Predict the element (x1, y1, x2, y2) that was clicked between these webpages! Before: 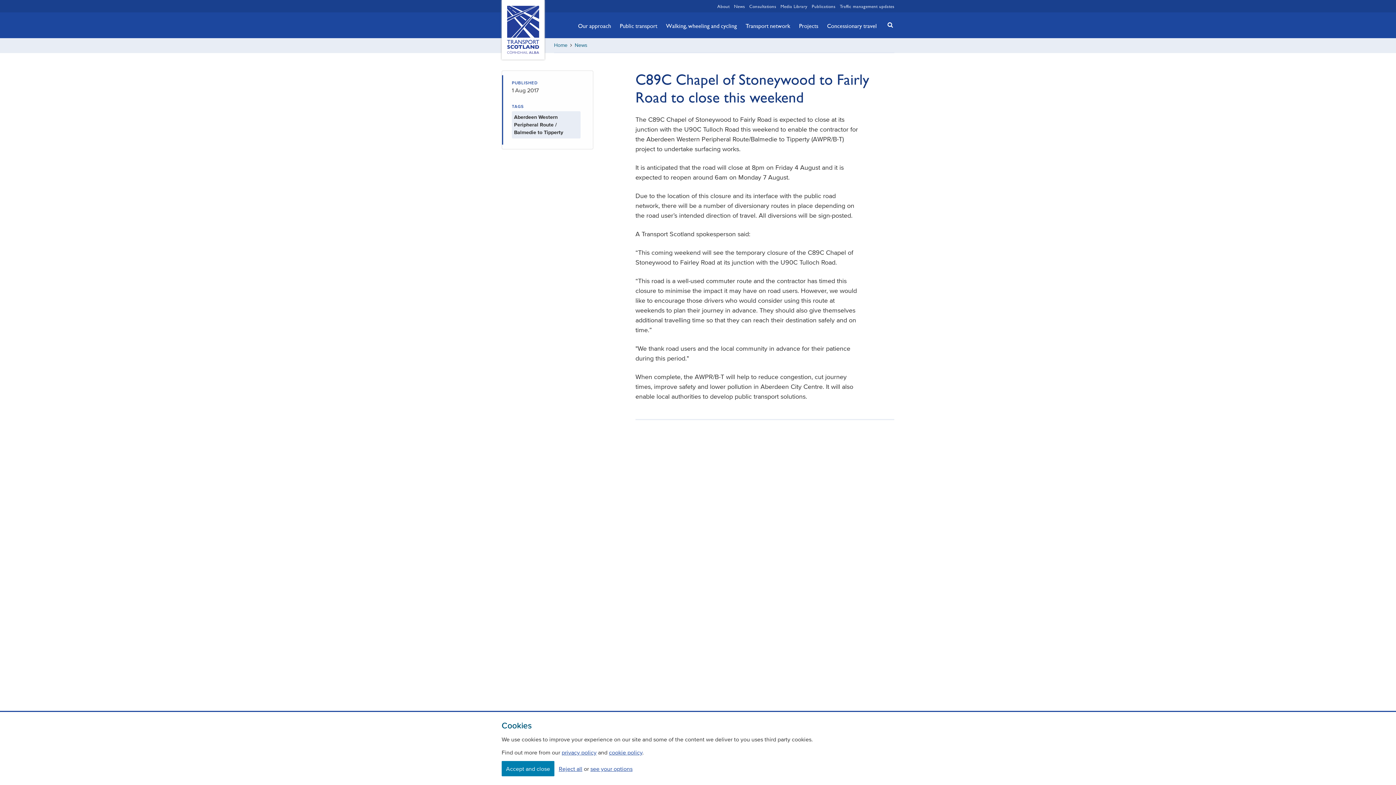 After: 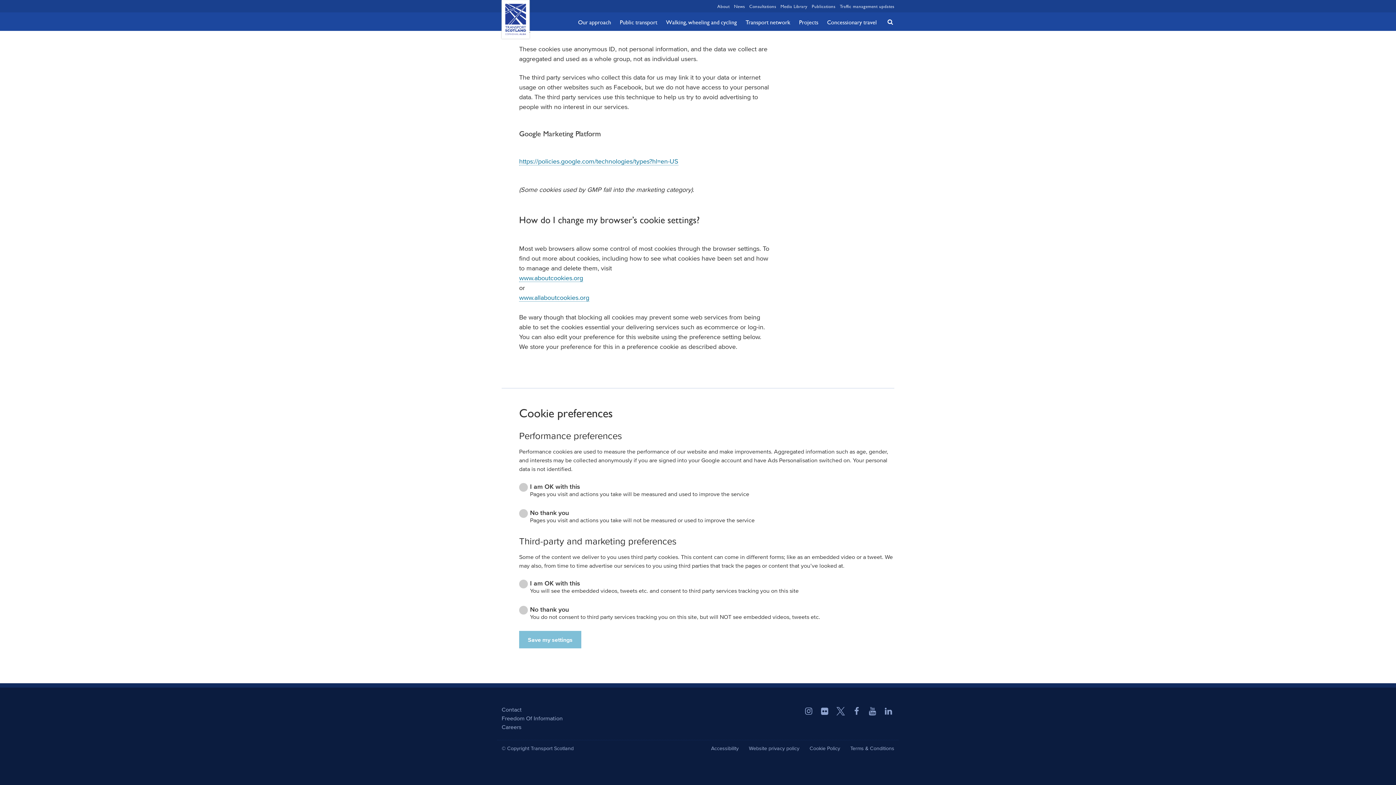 Action: label: cookie policy bbox: (609, 749, 642, 756)